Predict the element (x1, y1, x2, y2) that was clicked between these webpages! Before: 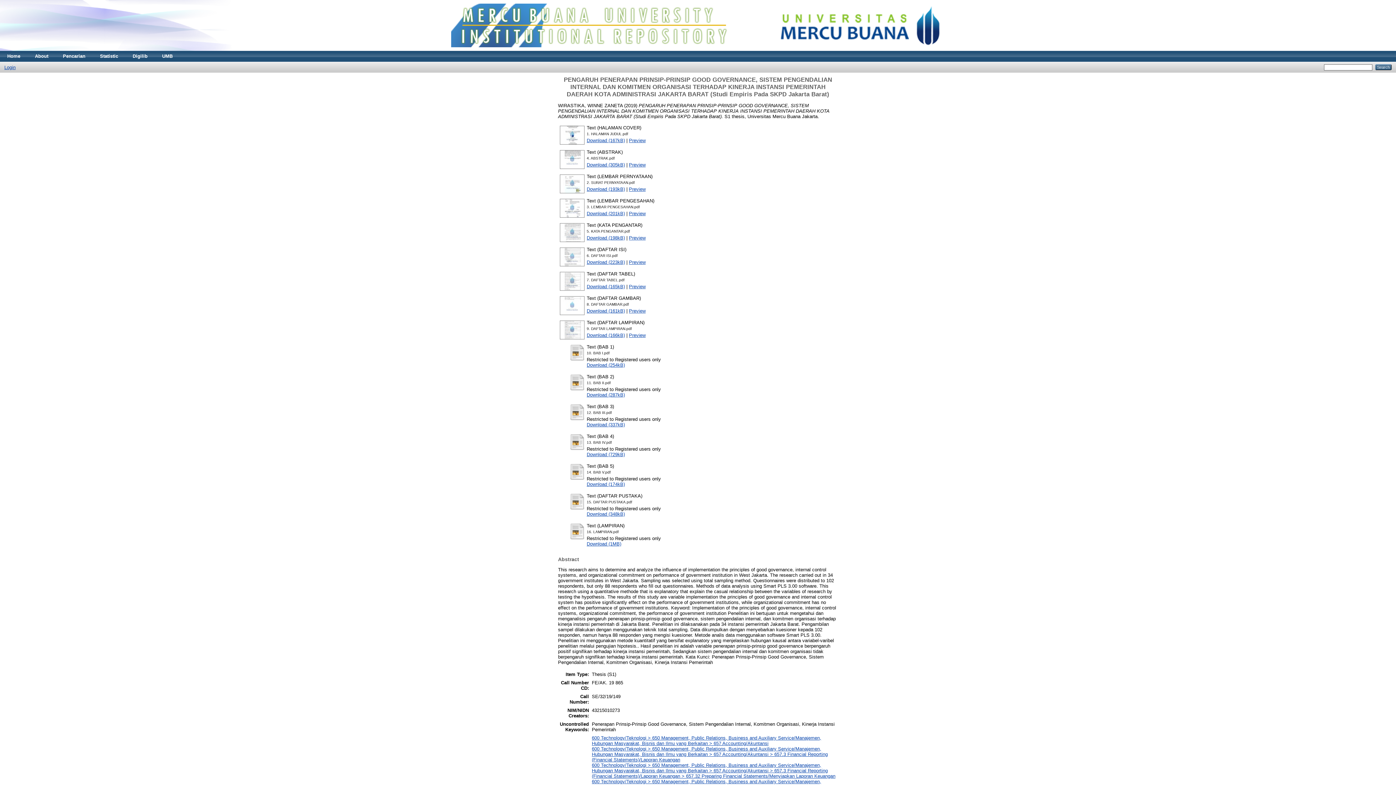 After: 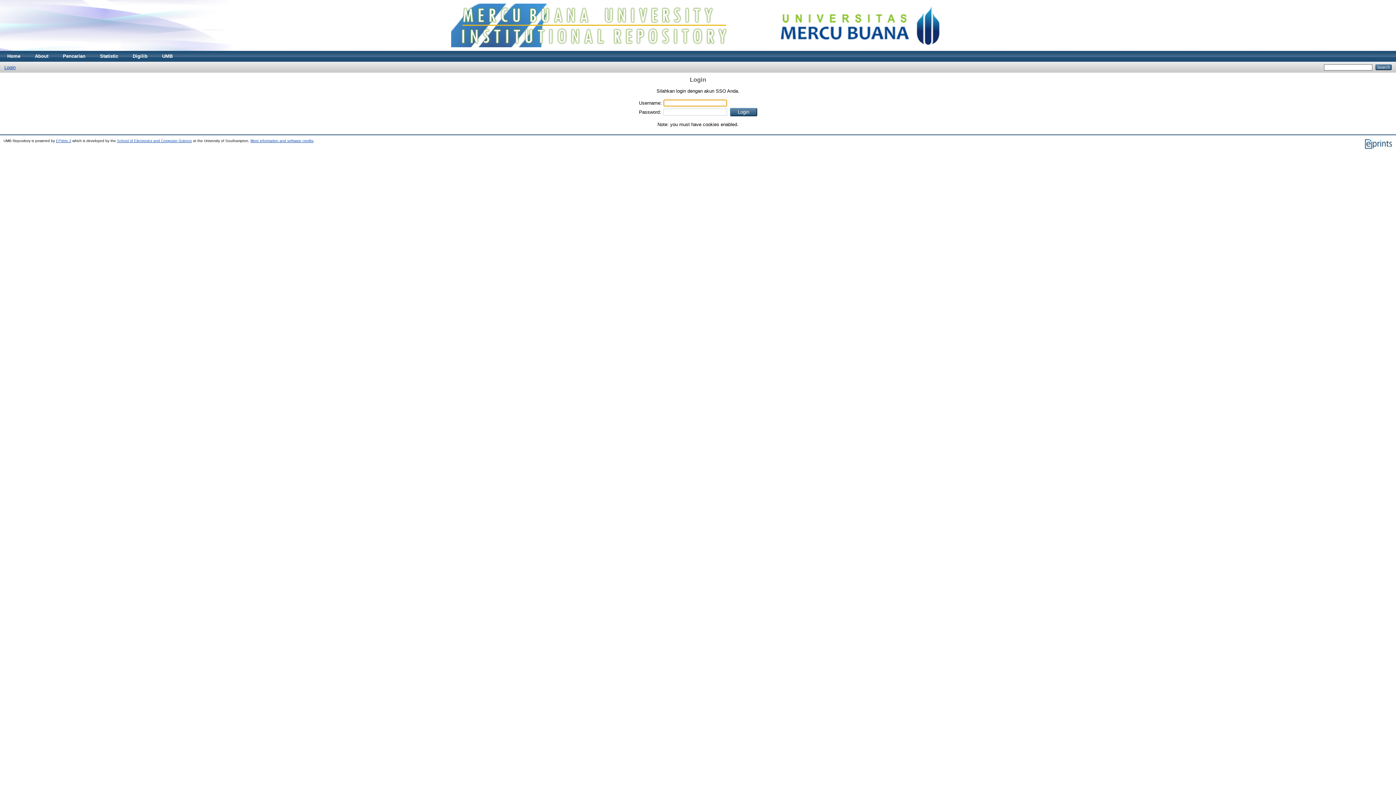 Action: bbox: (569, 387, 585, 392)